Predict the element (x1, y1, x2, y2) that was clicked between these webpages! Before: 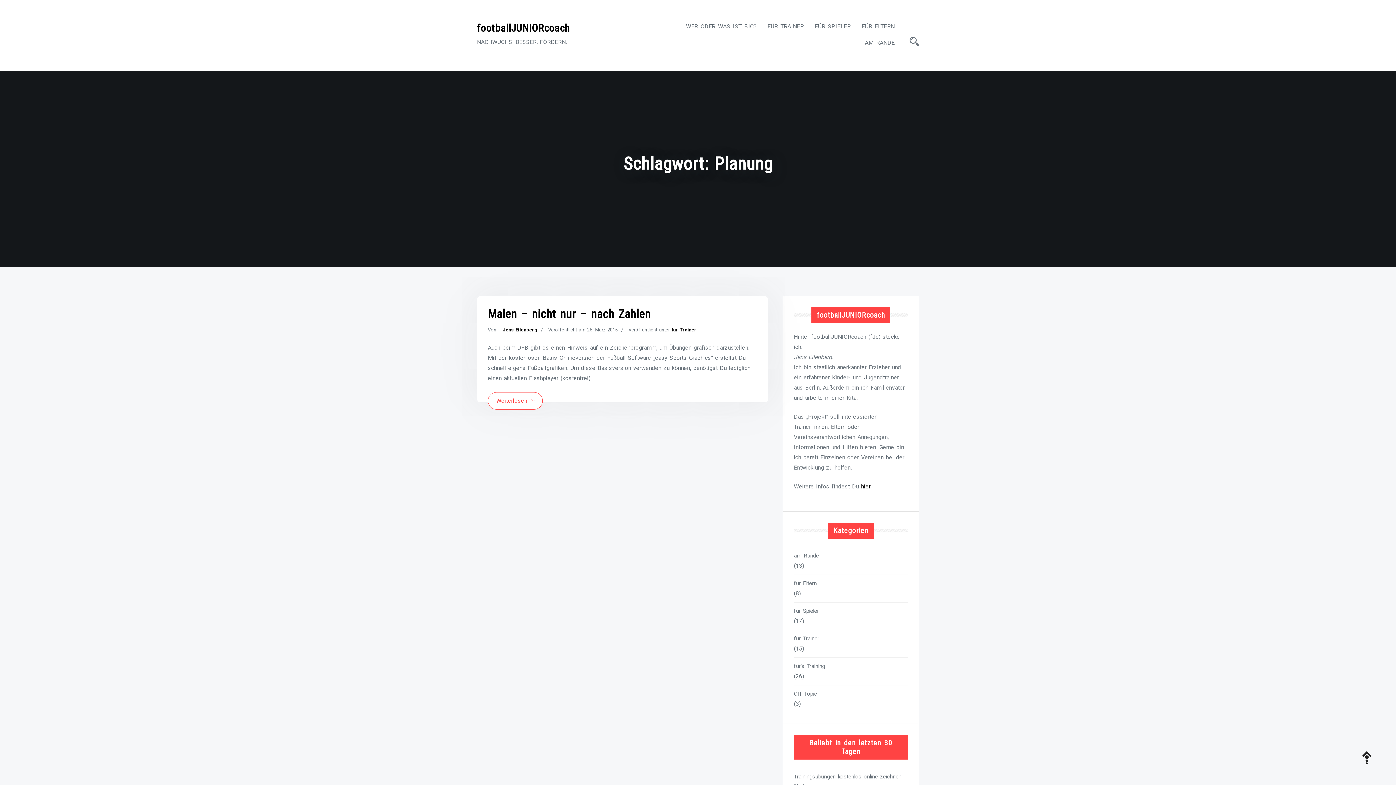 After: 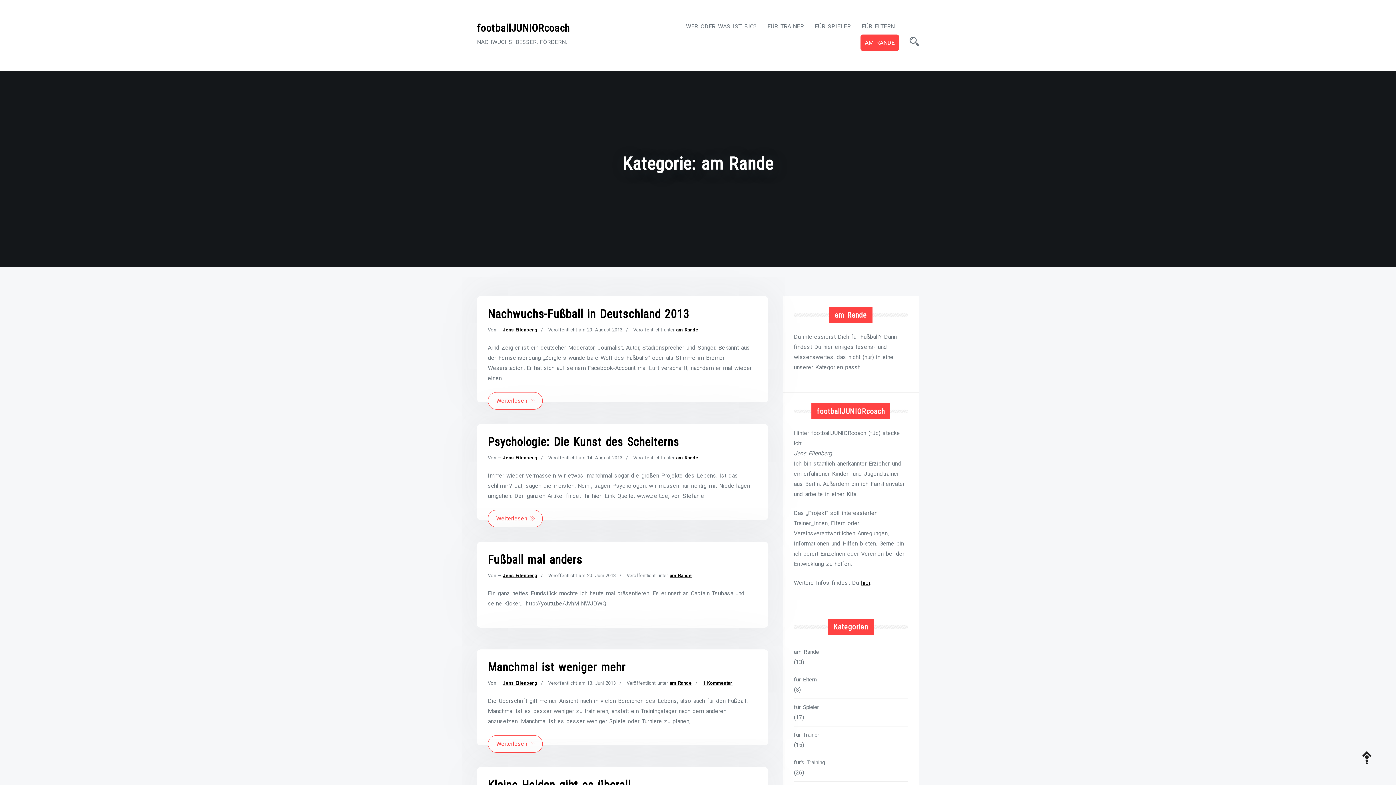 Action: label: AM RANDE bbox: (860, 34, 899, 50)